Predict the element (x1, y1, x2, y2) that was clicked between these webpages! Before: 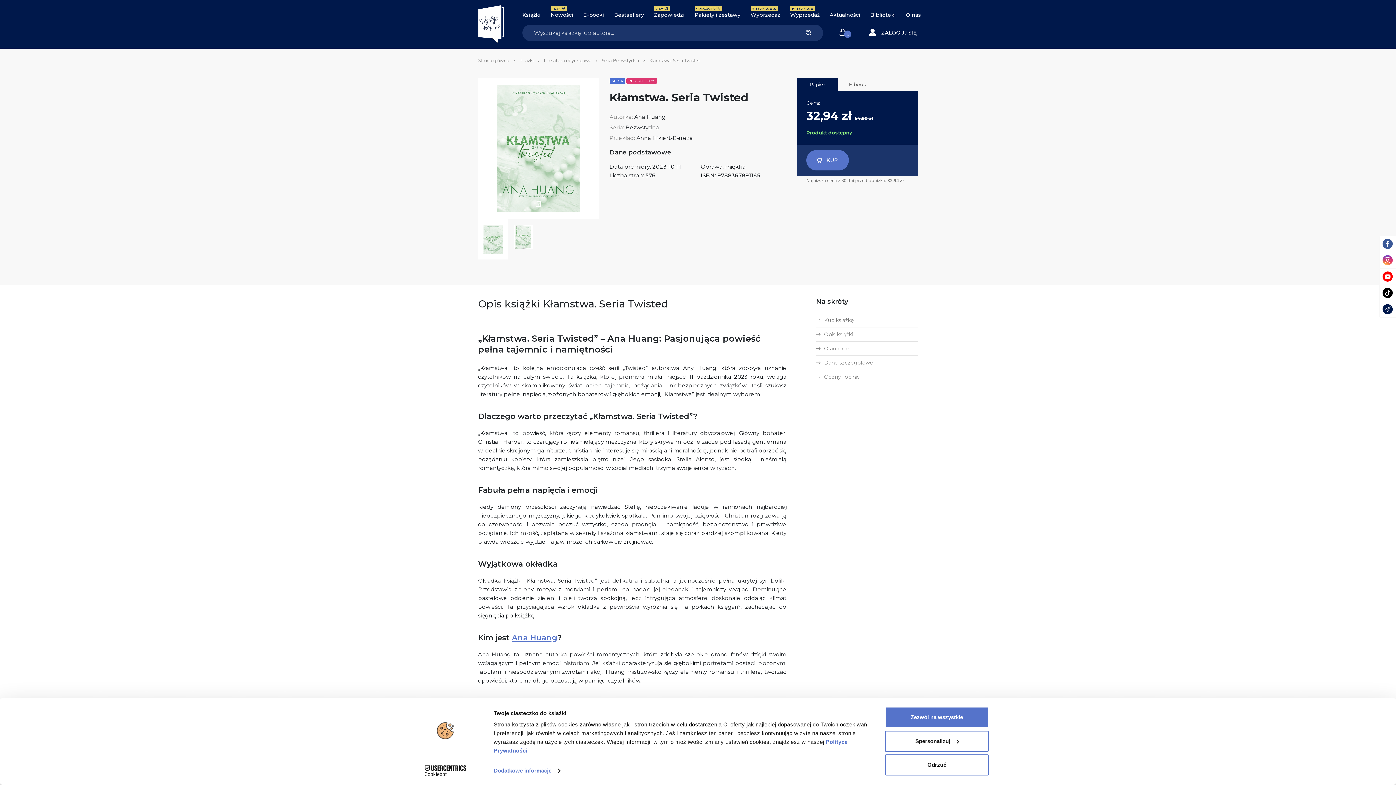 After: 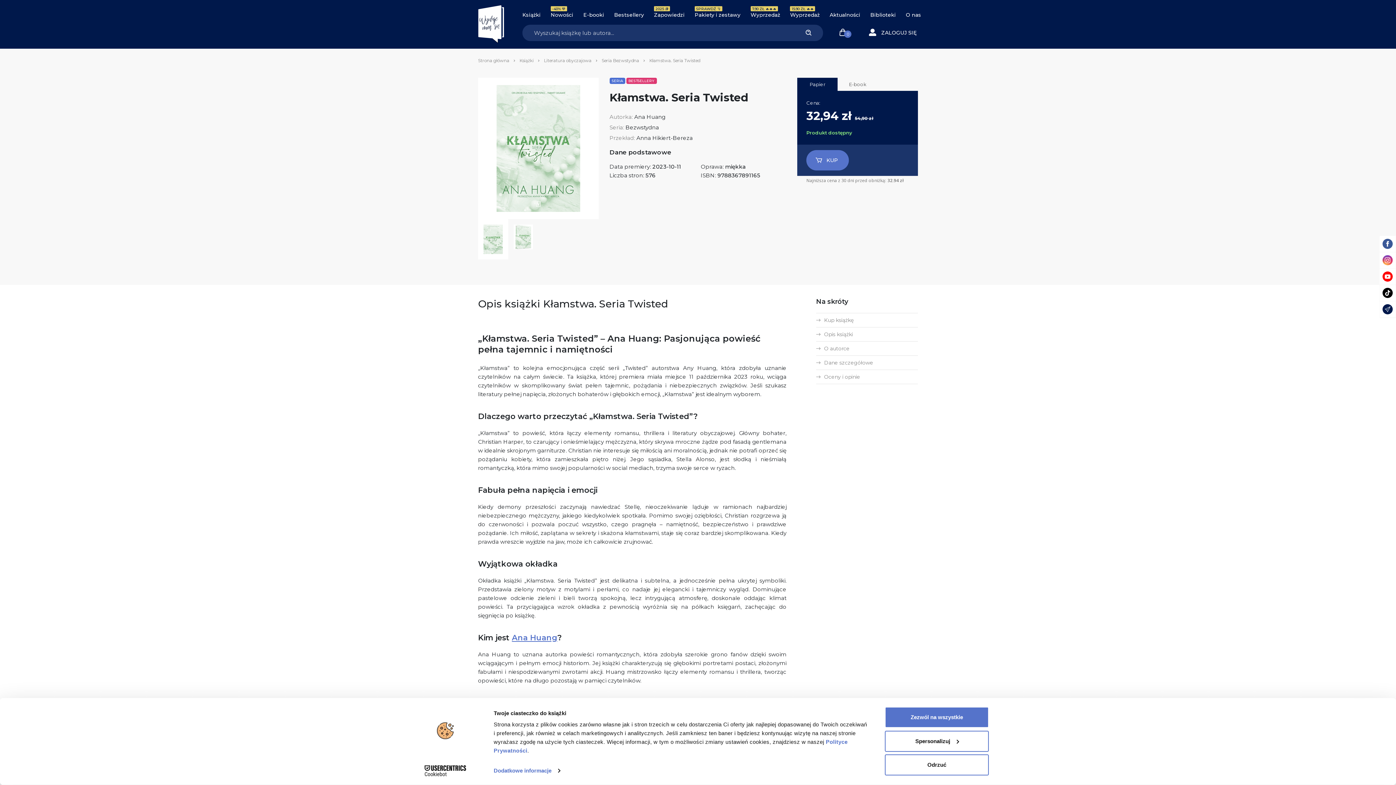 Action: bbox: (413, 765, 477, 776) label: Cookiebot - opens in a new window